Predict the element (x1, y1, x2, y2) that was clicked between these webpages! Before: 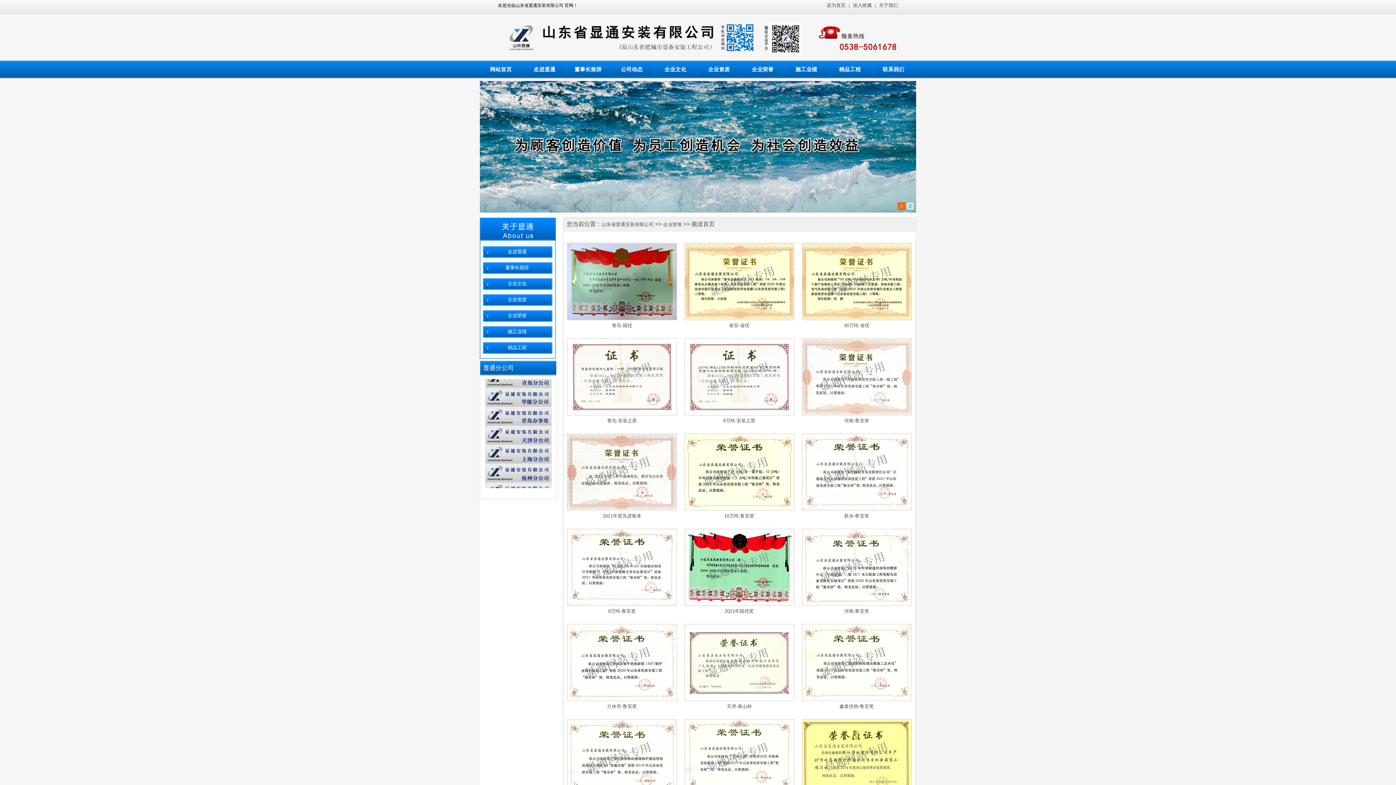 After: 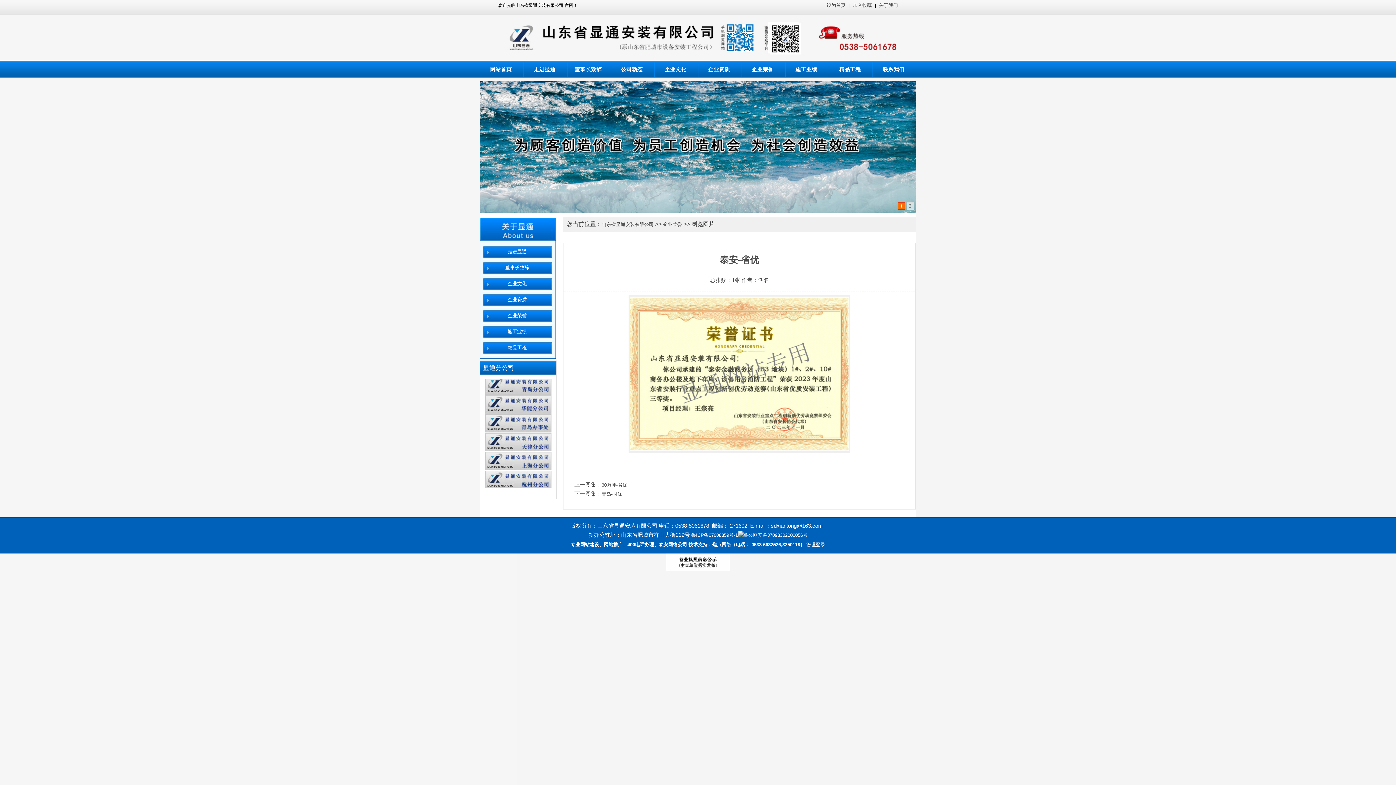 Action: bbox: (684, 278, 794, 284)